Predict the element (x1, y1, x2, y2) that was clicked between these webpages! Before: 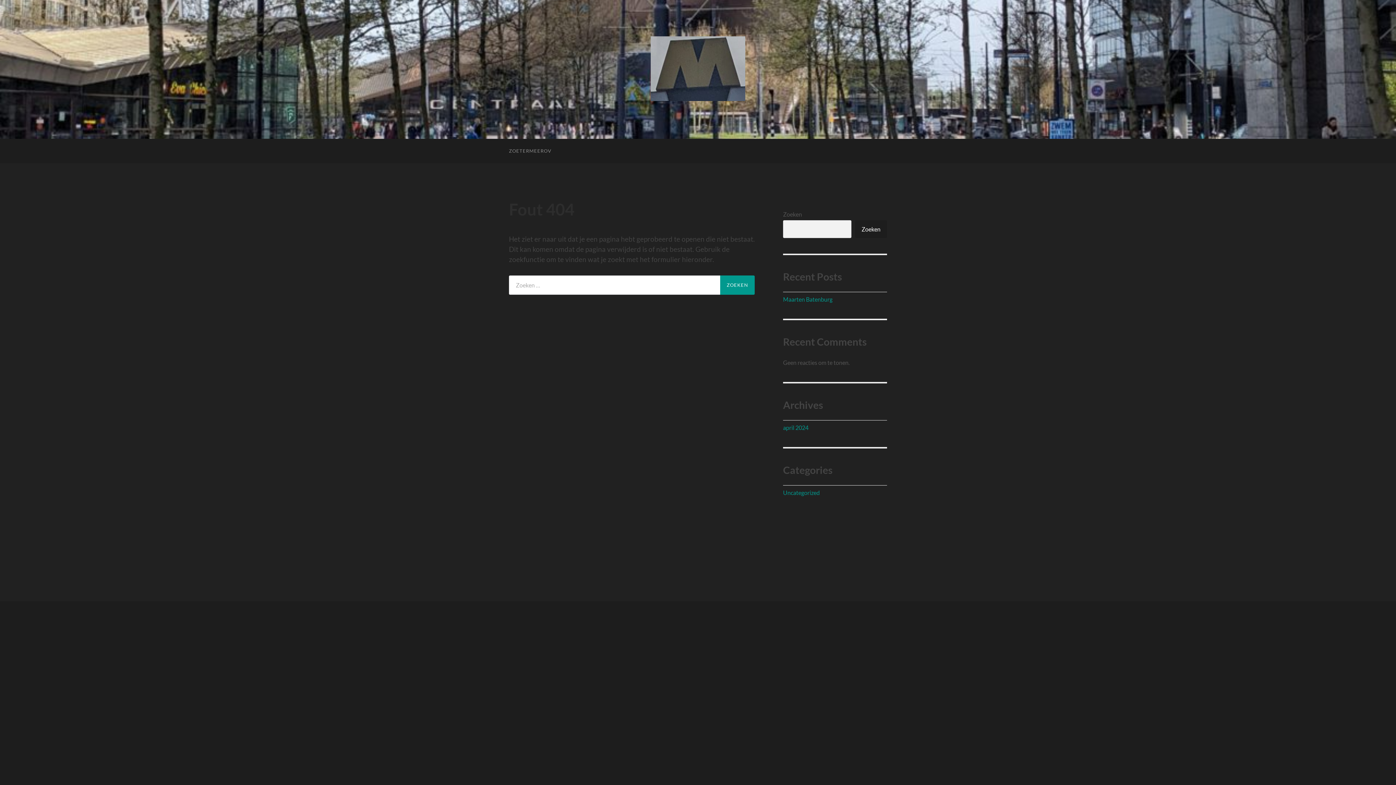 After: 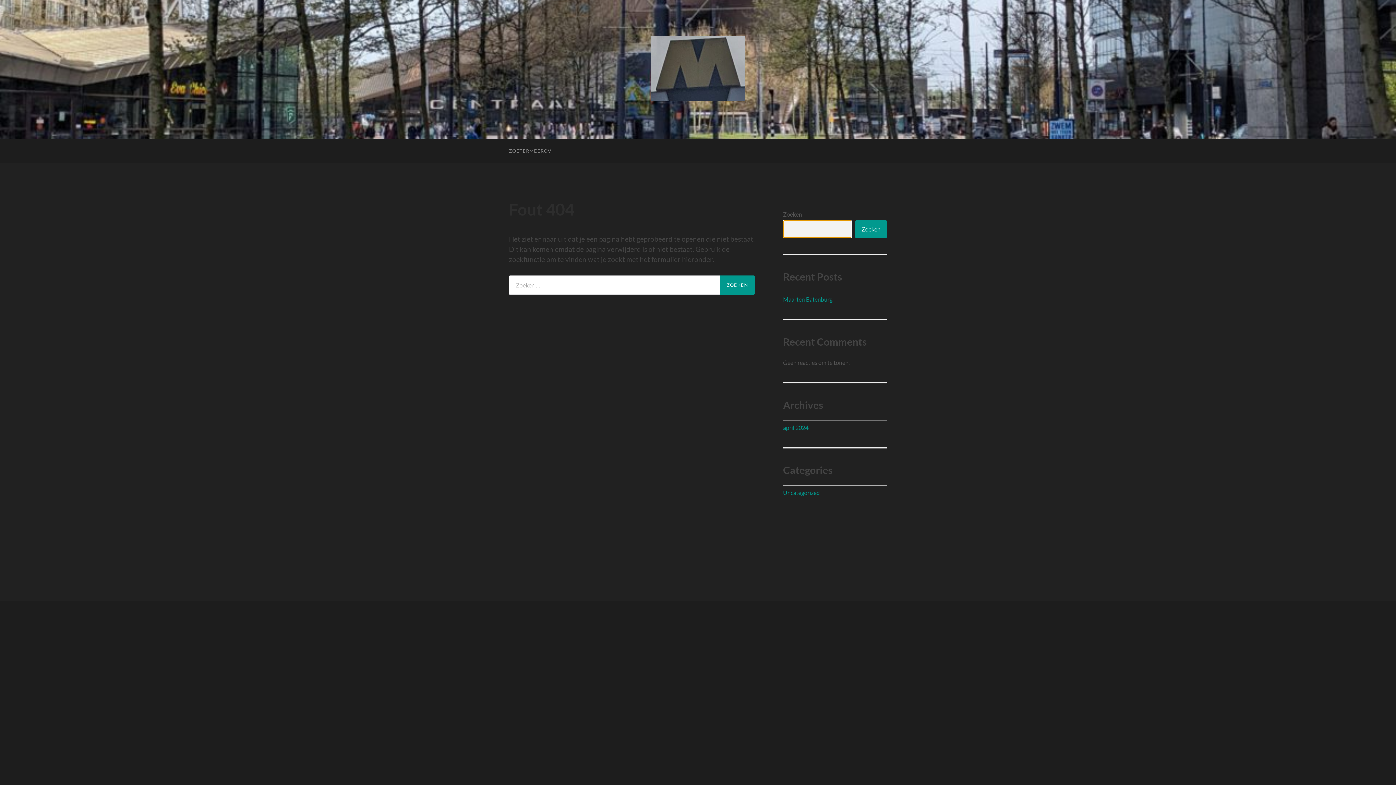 Action: bbox: (855, 220, 887, 238) label: Zoeken